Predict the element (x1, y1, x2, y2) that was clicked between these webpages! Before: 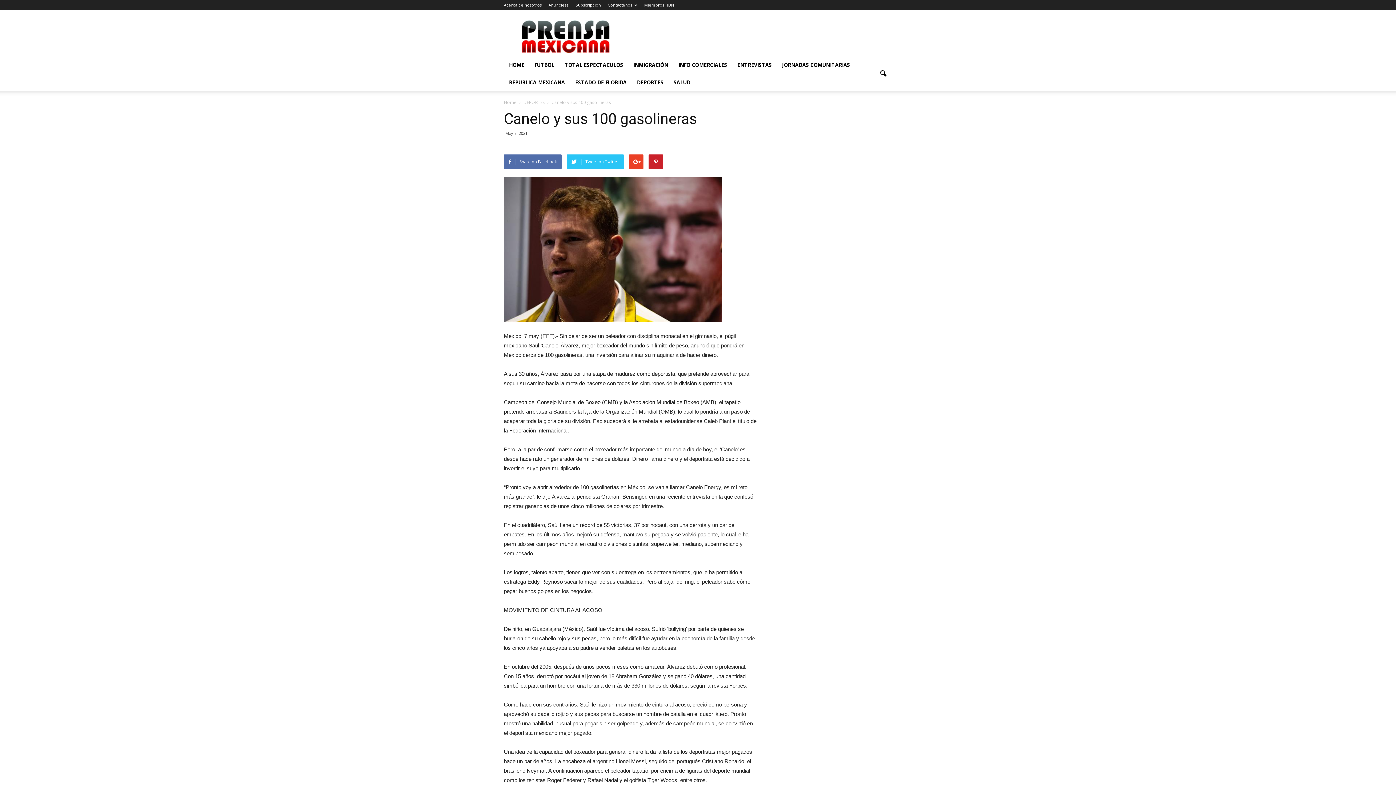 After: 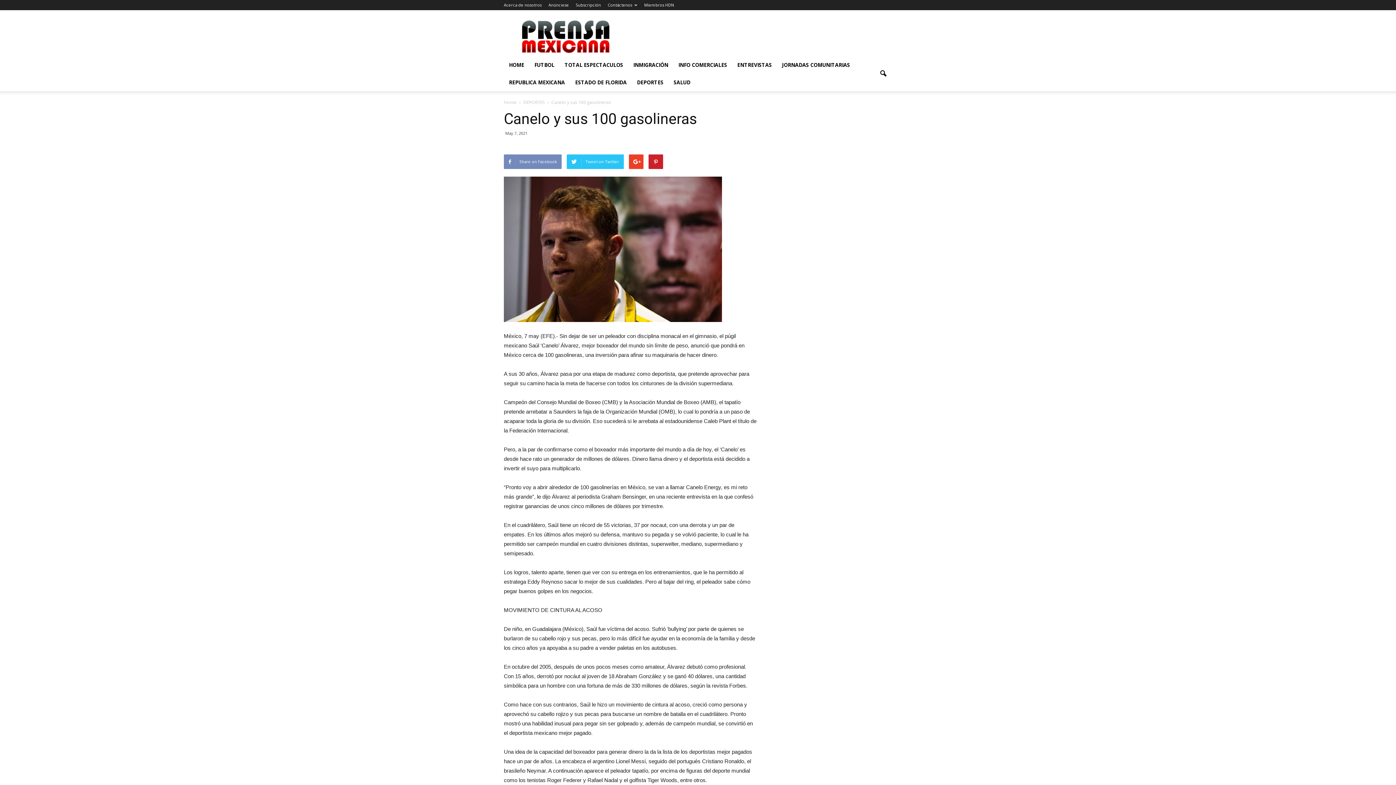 Action: label: Share on Facebook bbox: (504, 154, 561, 169)